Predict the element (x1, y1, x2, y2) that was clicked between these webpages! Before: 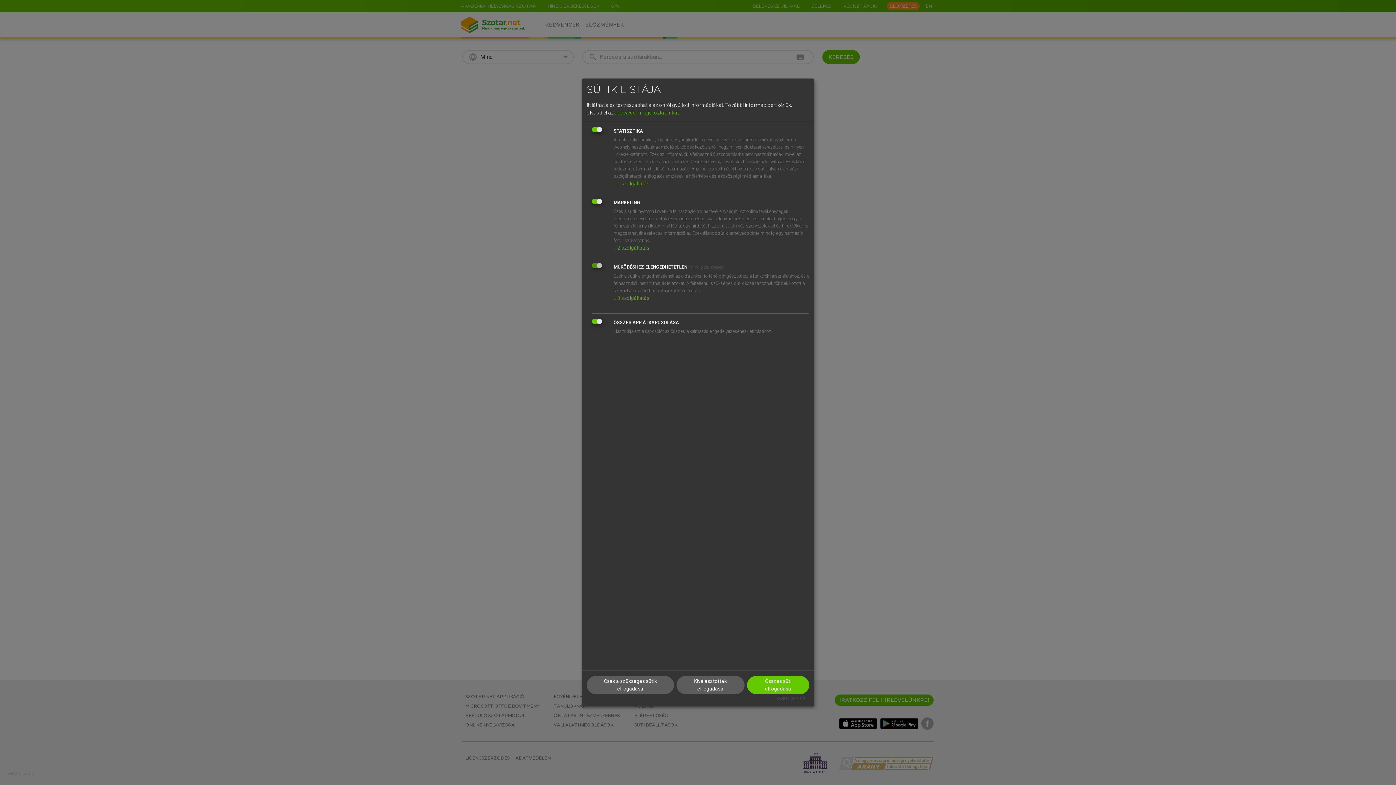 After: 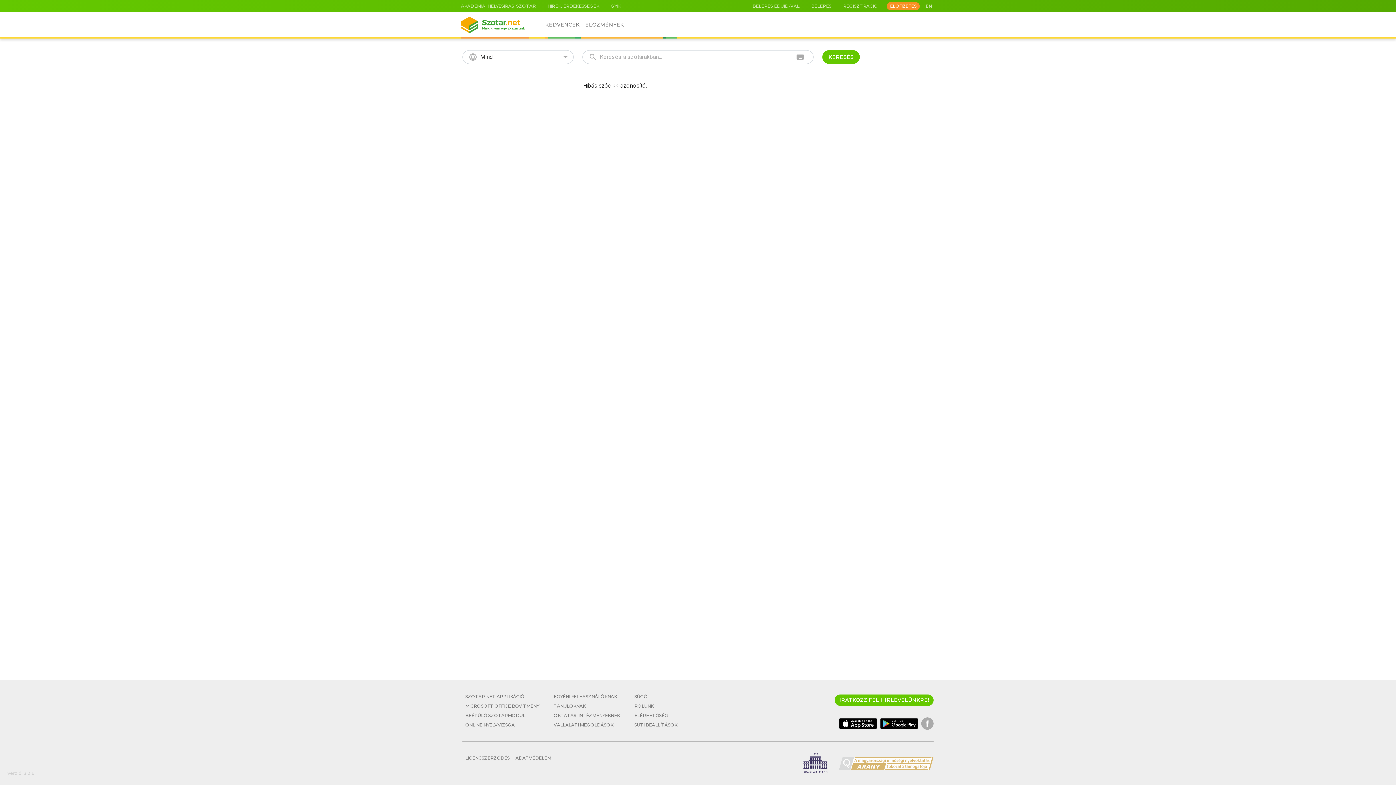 Action: label: Összes süti elfogadása bbox: (747, 676, 809, 694)